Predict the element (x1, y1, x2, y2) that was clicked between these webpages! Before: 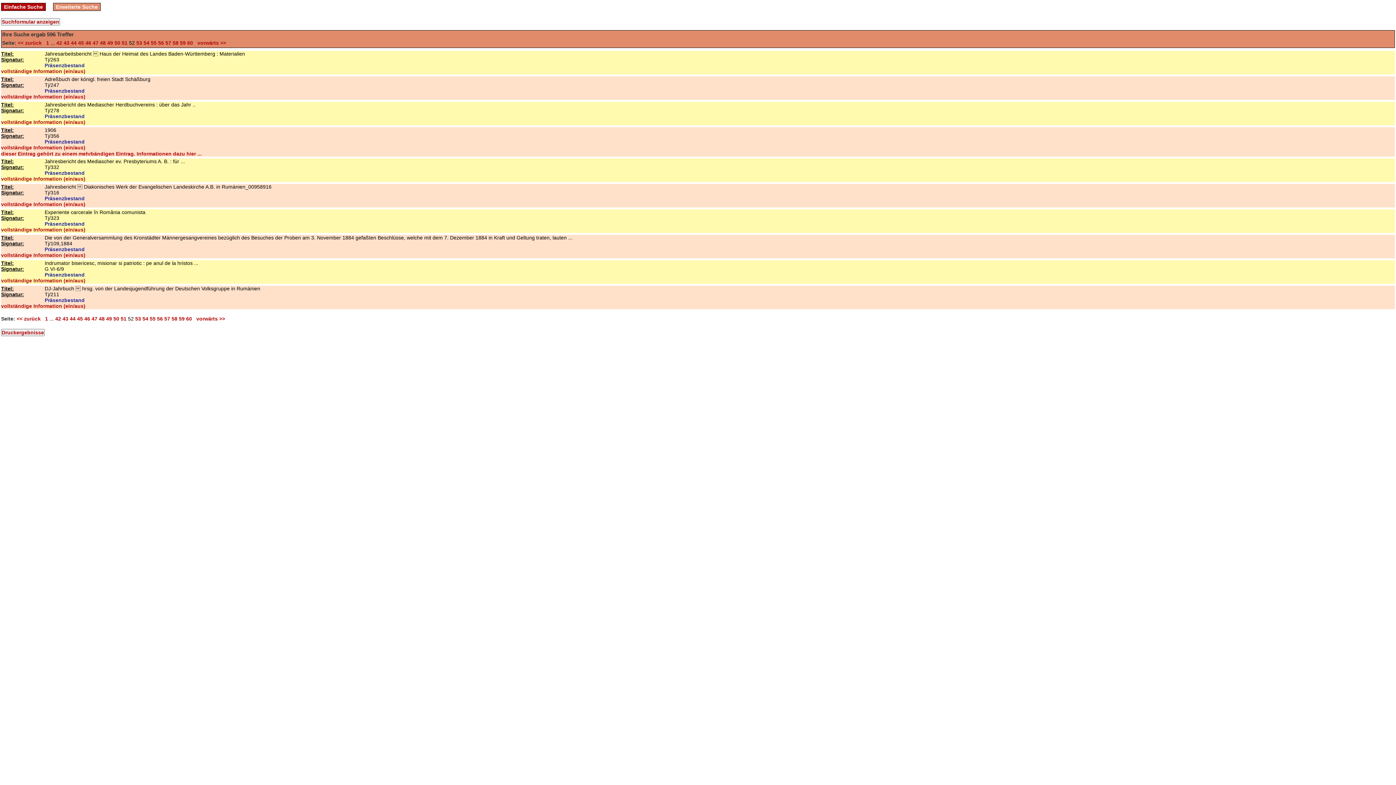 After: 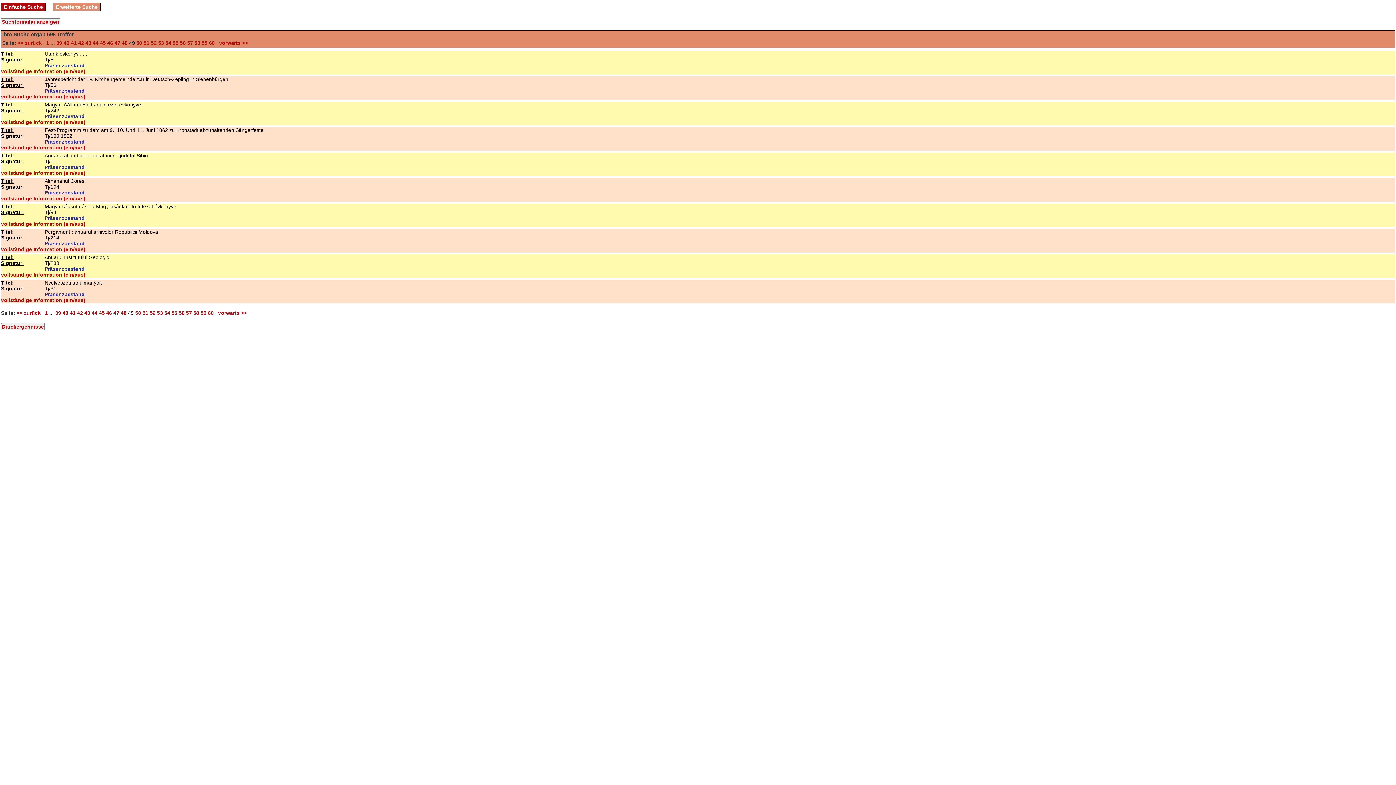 Action: bbox: (107, 40, 113, 45) label: 49